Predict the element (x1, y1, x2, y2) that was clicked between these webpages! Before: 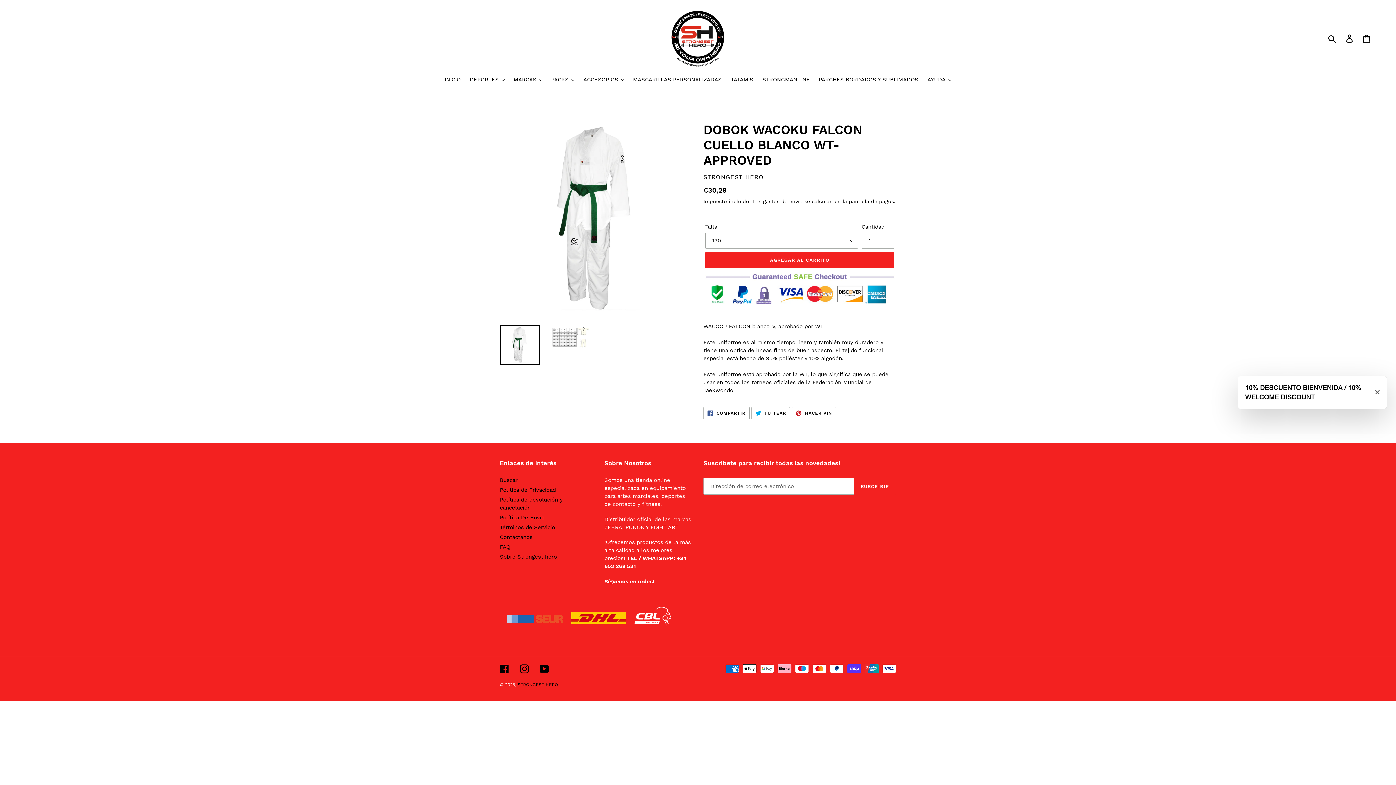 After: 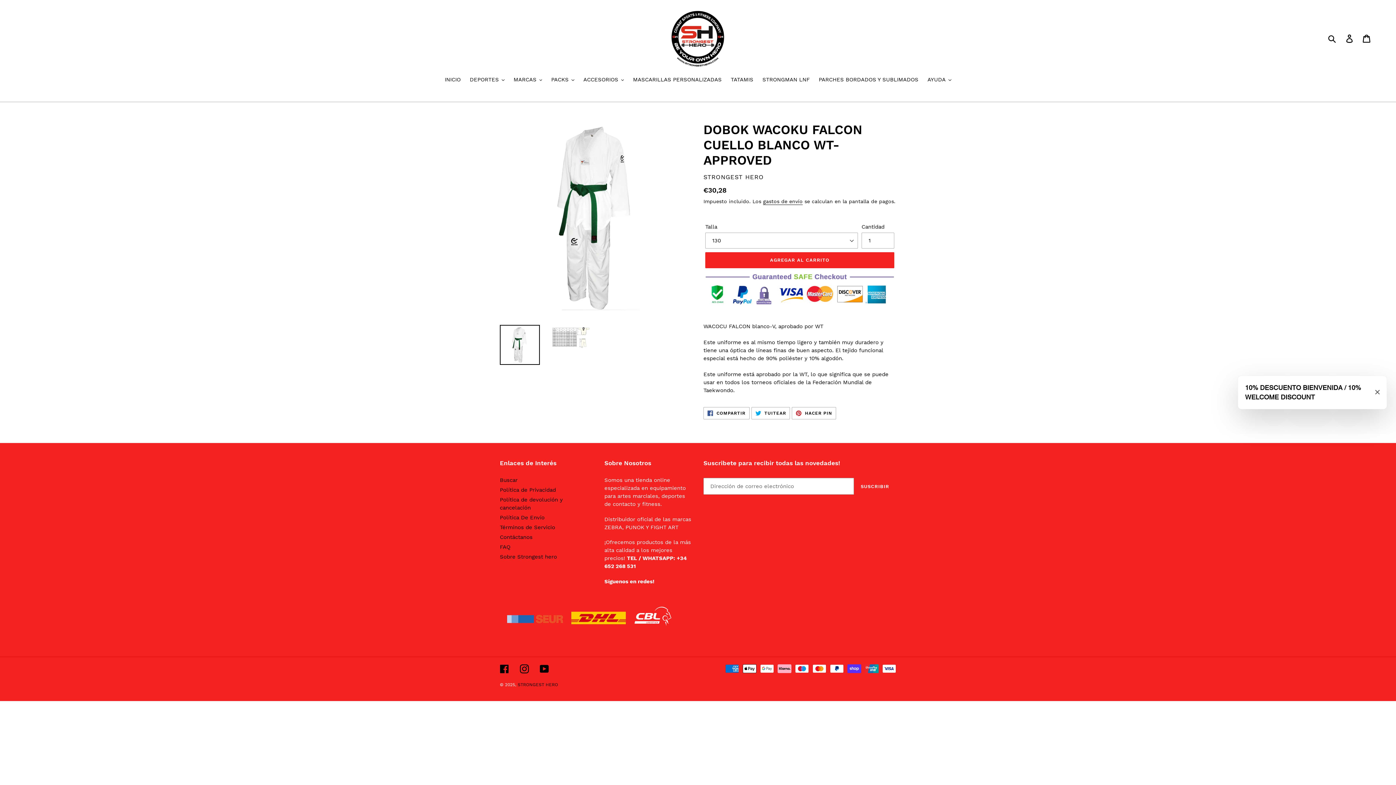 Action: bbox: (500, 325, 540, 365)